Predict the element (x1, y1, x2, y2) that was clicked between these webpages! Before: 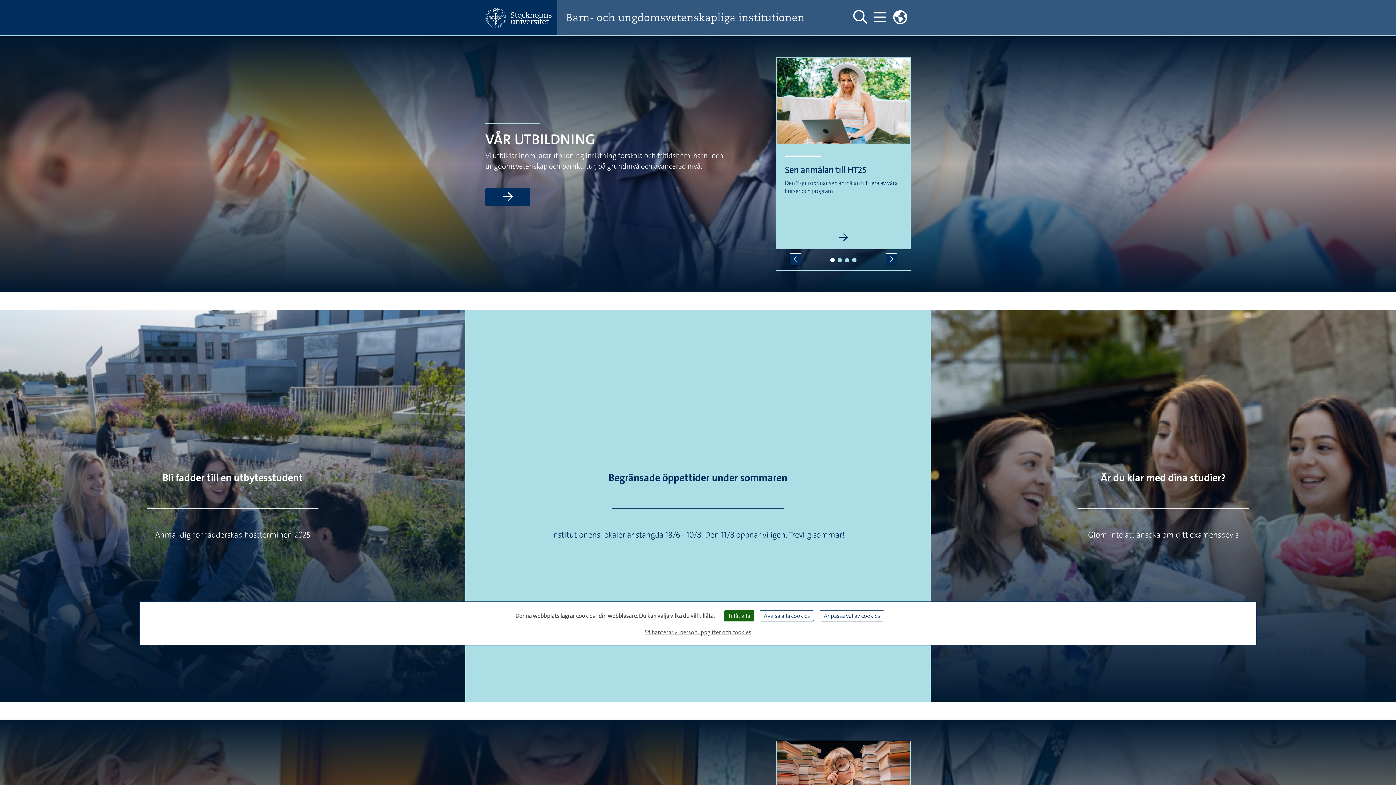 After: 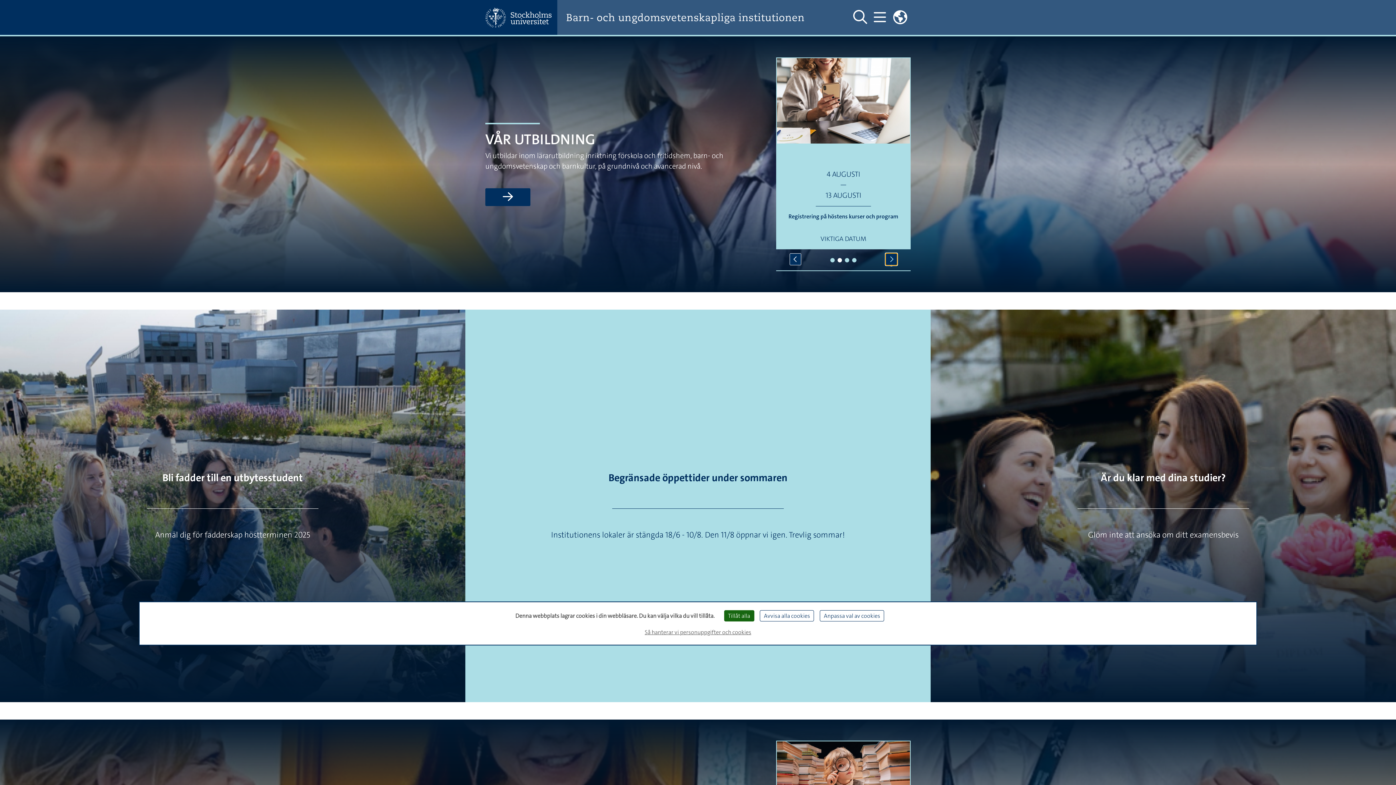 Action: bbox: (885, 253, 897, 265) label: Nästa element